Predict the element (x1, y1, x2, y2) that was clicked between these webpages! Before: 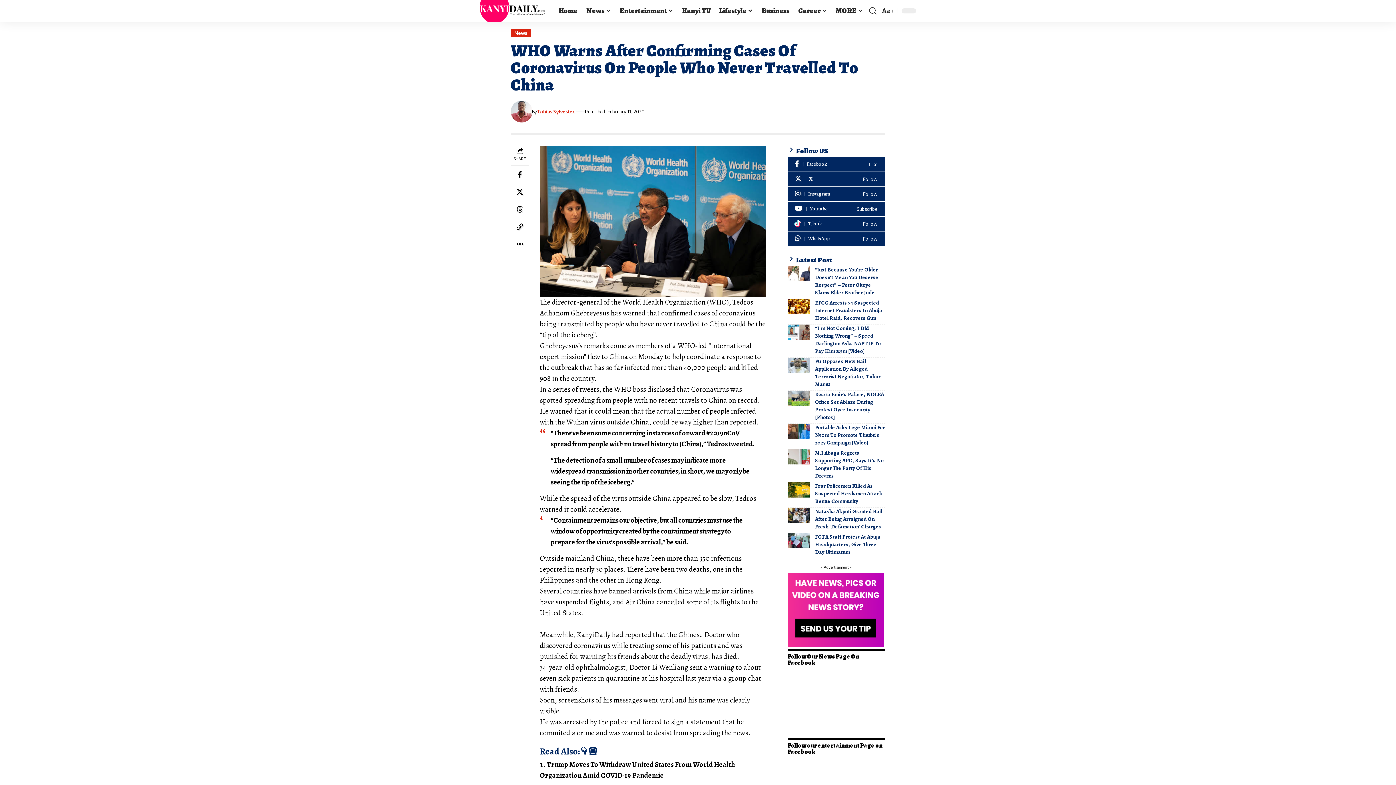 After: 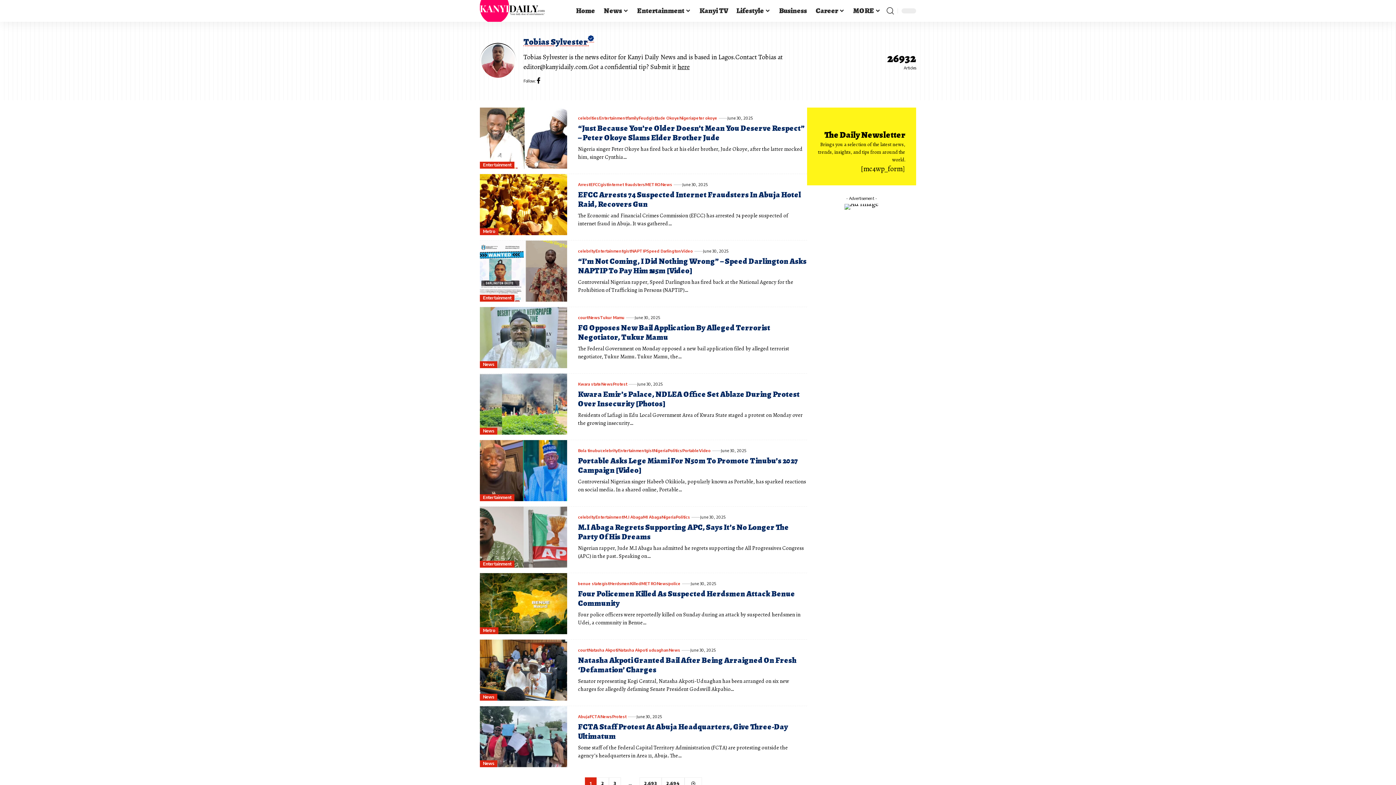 Action: label: Visit posts by Tobias Sylvester bbox: (510, 100, 532, 122)